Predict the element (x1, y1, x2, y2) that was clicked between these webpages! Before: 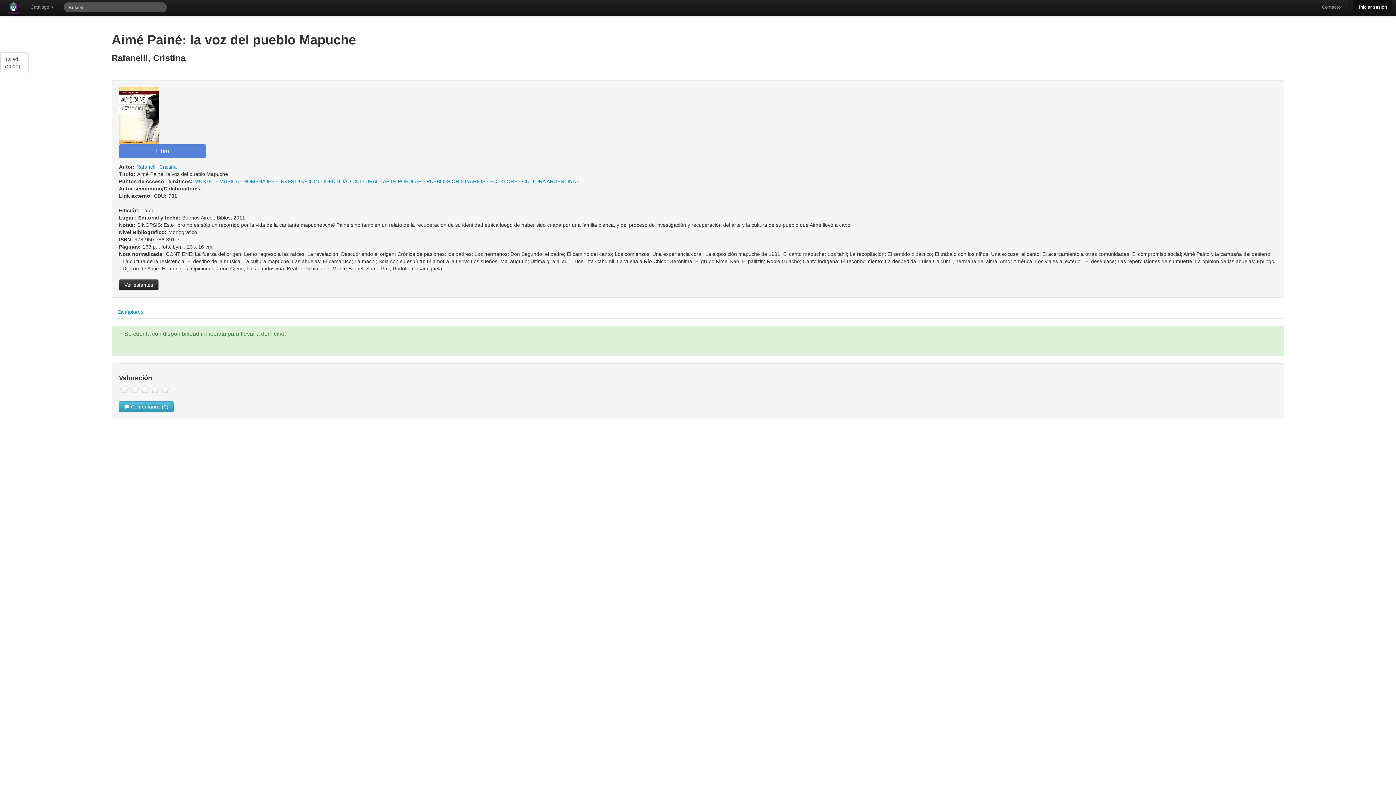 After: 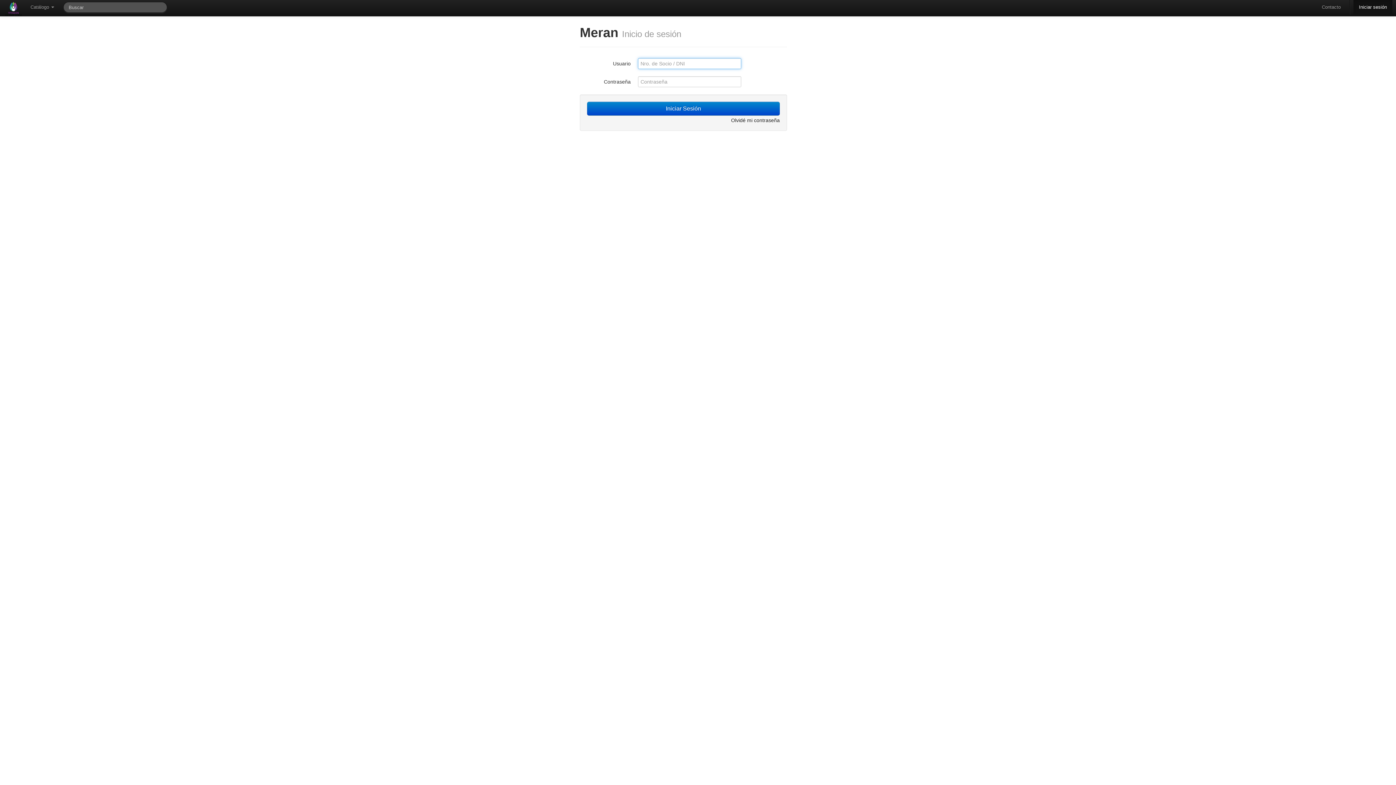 Action: bbox: (1353, 0, 1392, 14) label: Iniciar sesión